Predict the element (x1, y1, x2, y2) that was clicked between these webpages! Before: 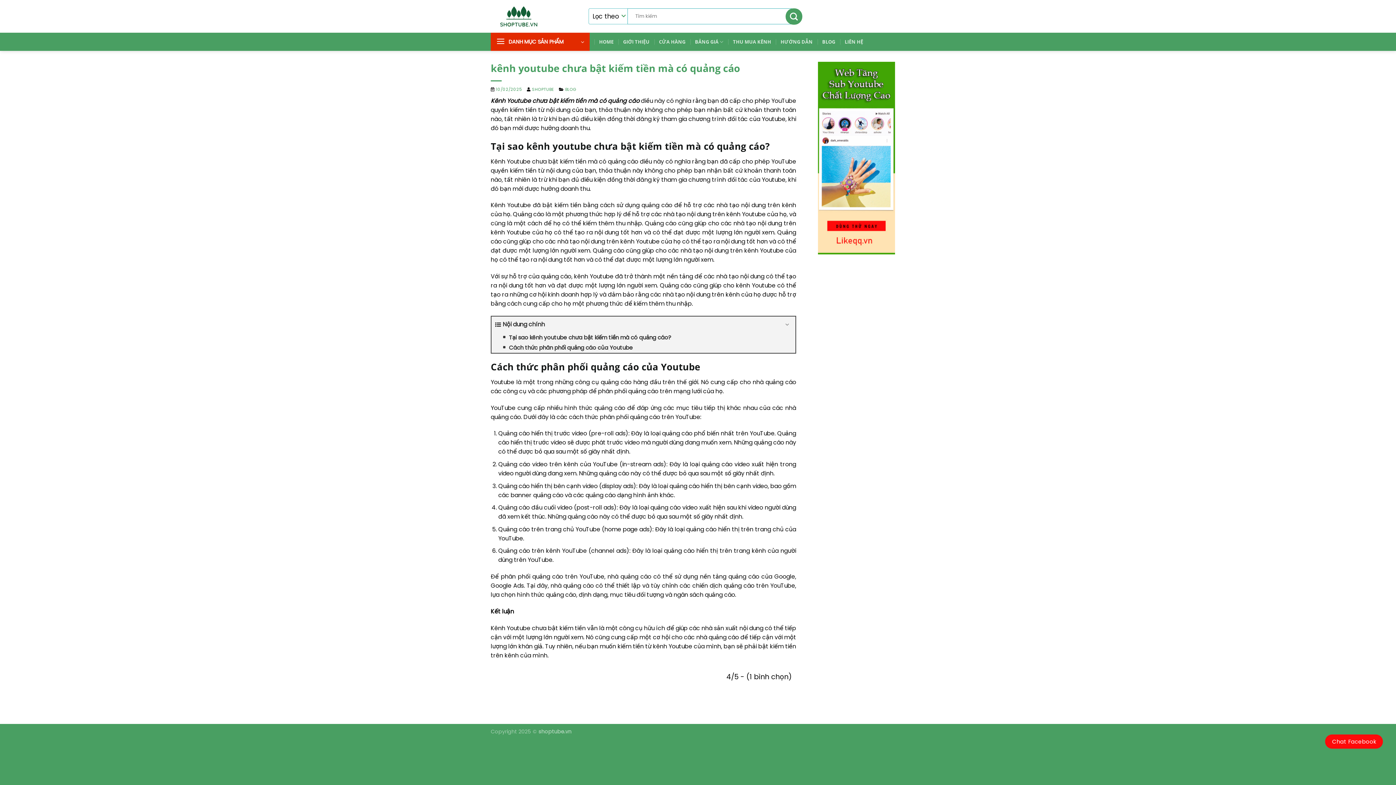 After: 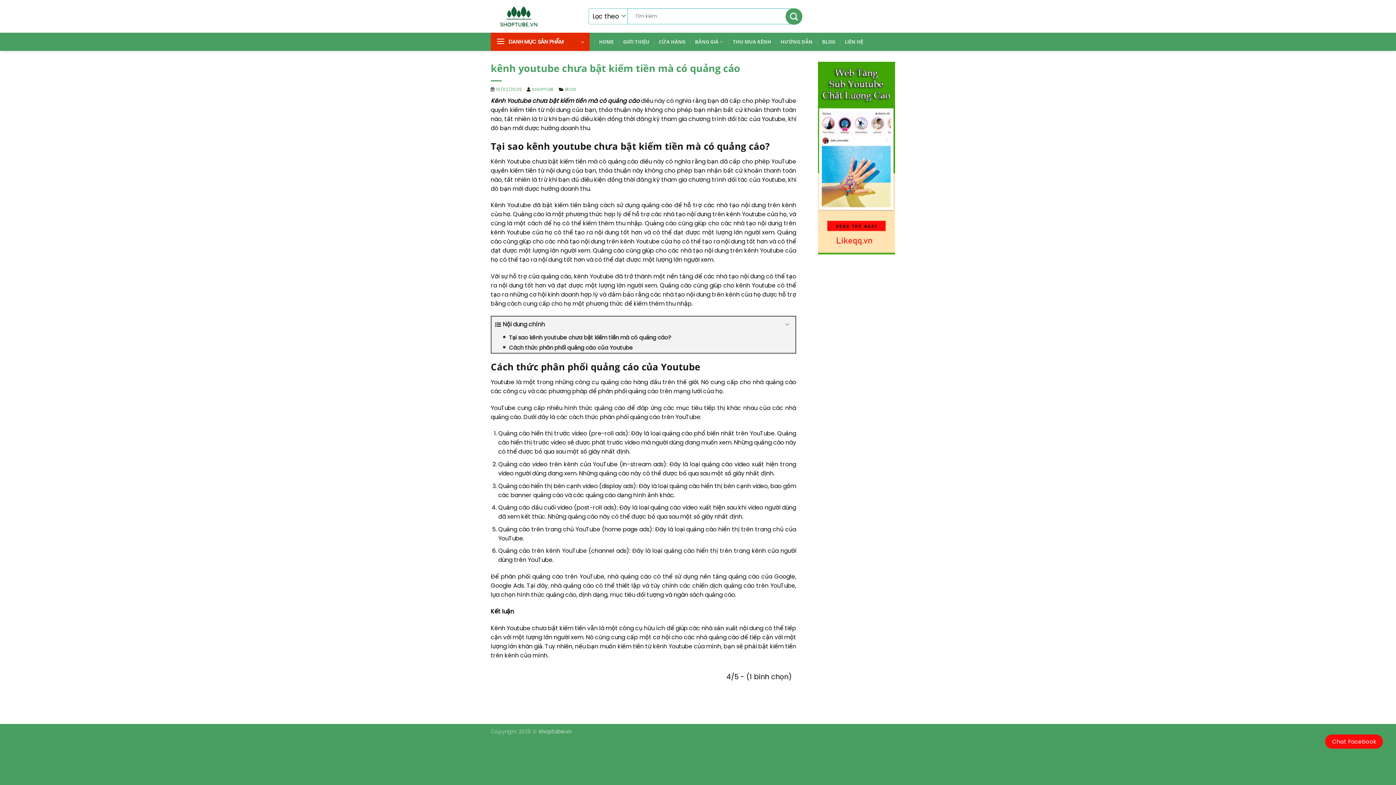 Action: label: 10/02/2025 bbox: (496, 86, 522, 92)